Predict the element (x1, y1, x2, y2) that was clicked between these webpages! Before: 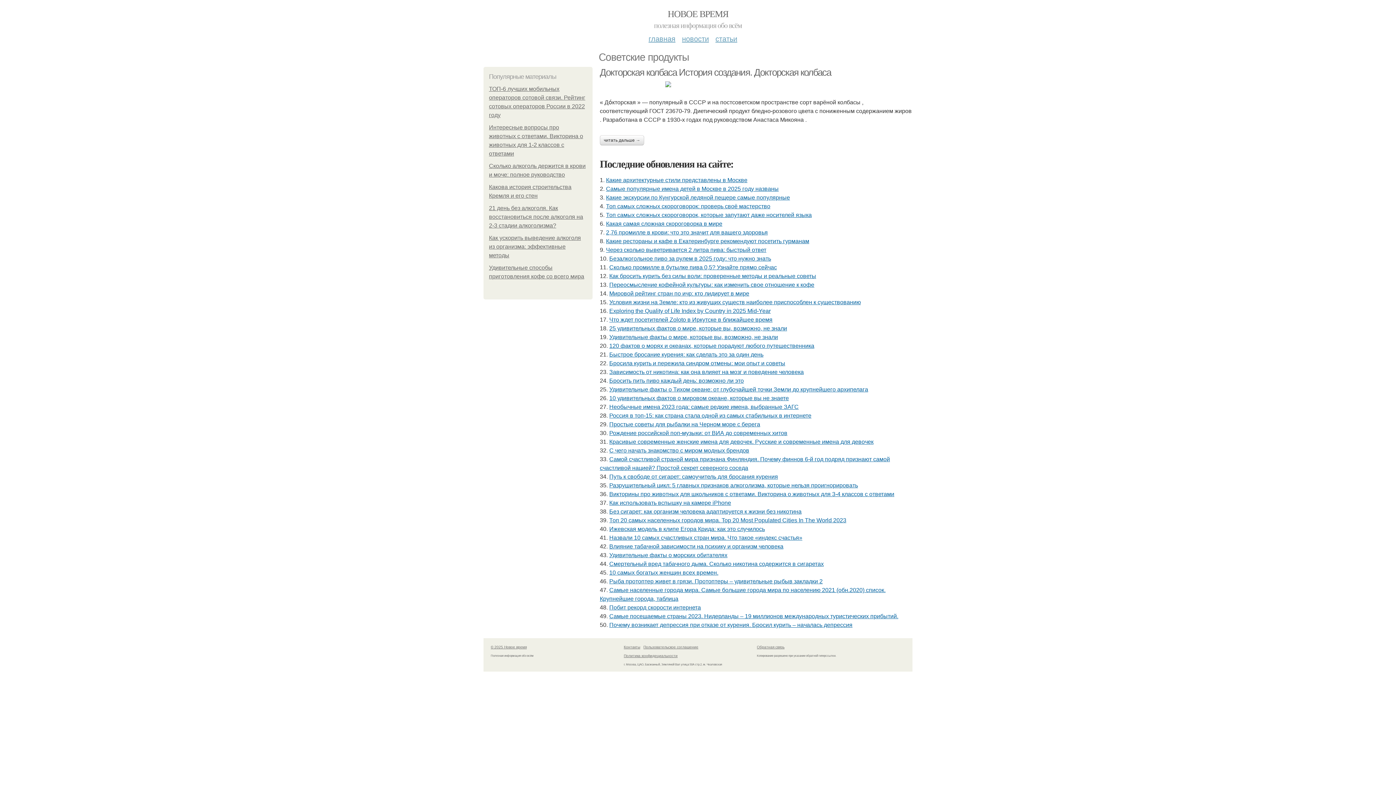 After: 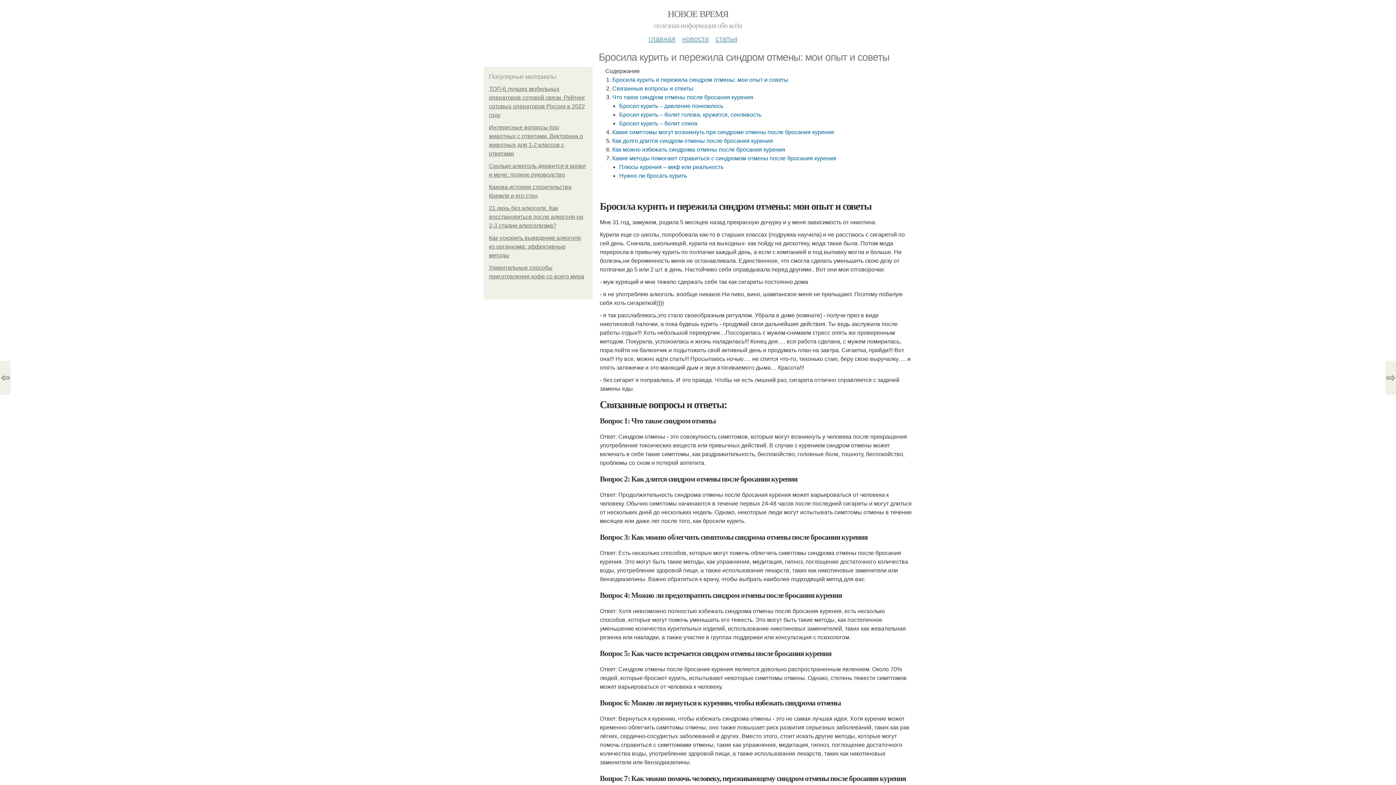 Action: bbox: (609, 360, 785, 366) label: Бросила курить и пережила синдром отмены: мои опыт и советы